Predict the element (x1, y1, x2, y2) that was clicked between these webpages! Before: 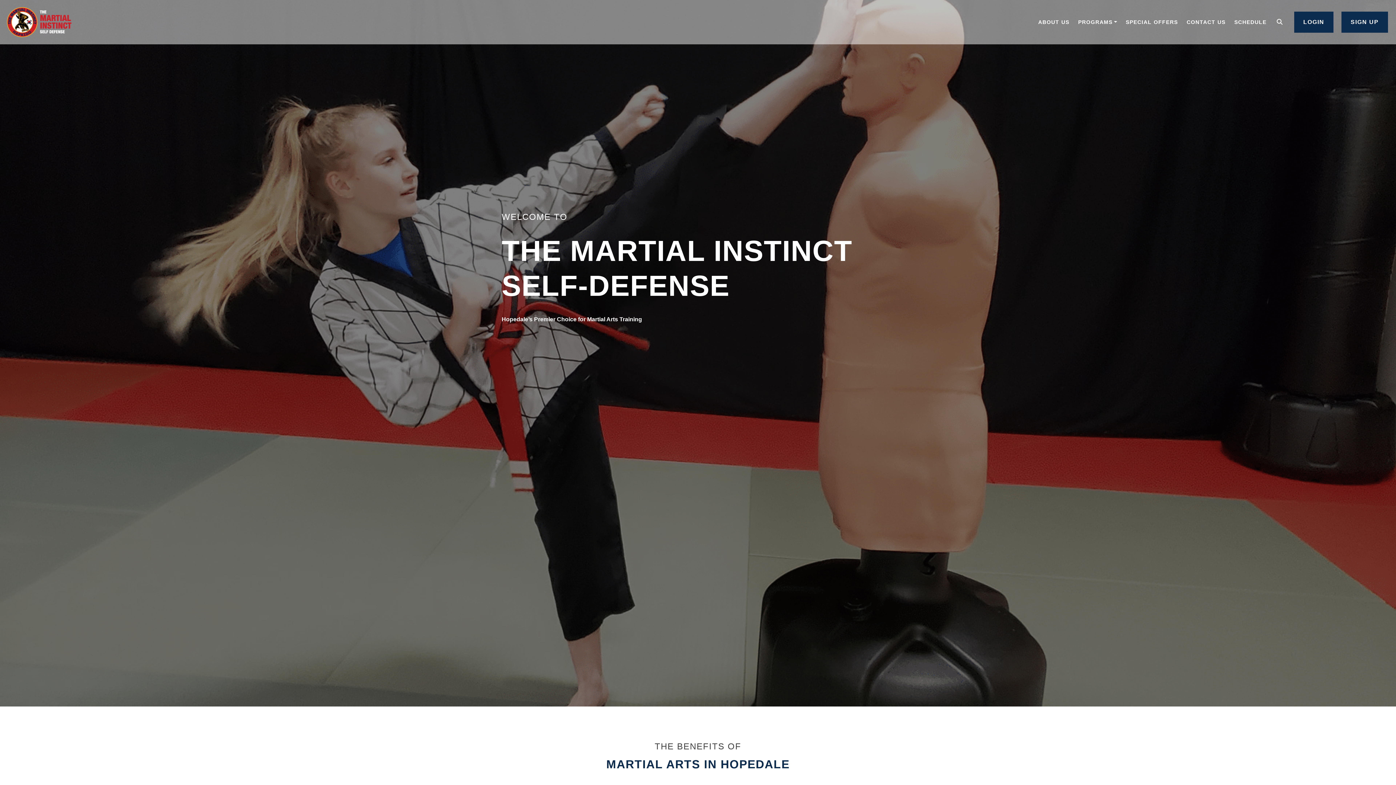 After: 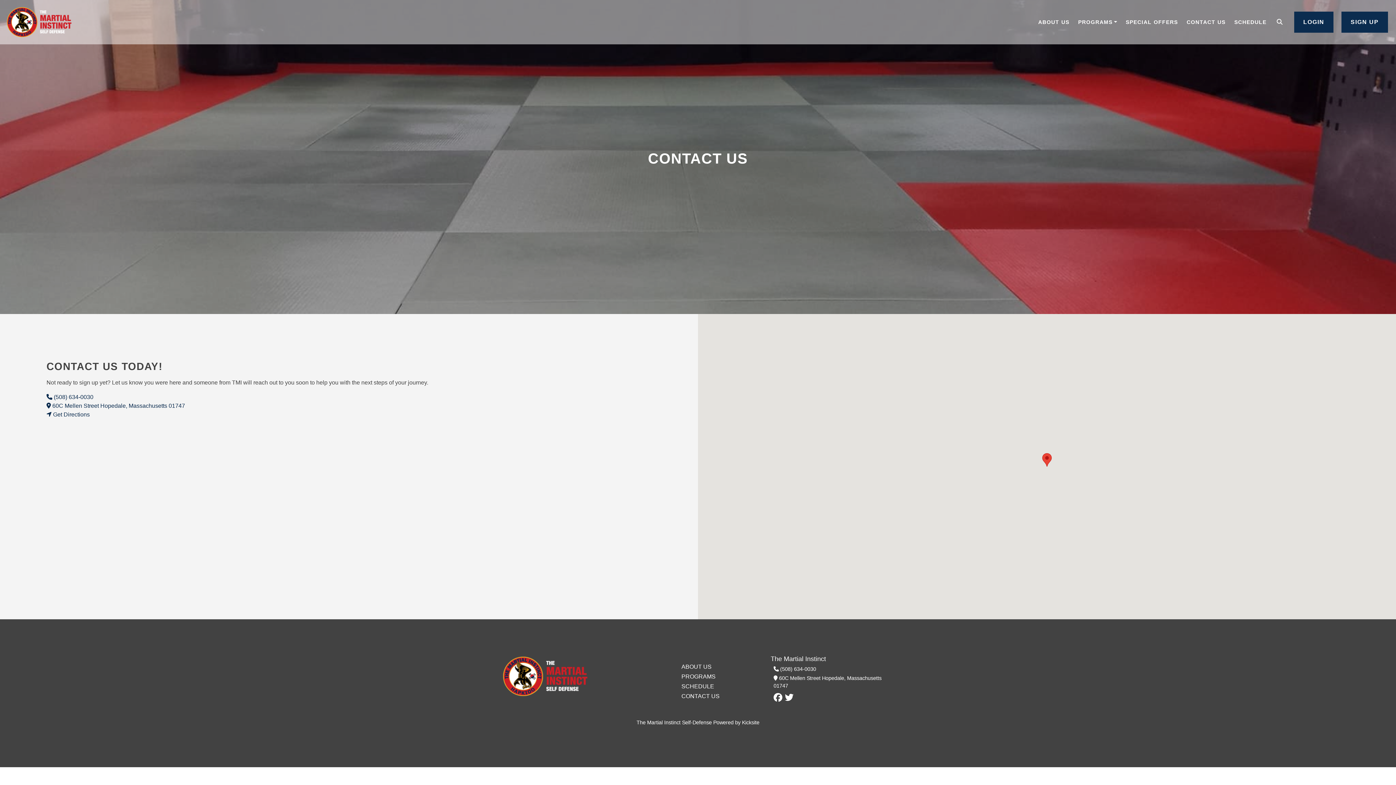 Action: label: CONTACT US bbox: (1182, 12, 1230, 31)